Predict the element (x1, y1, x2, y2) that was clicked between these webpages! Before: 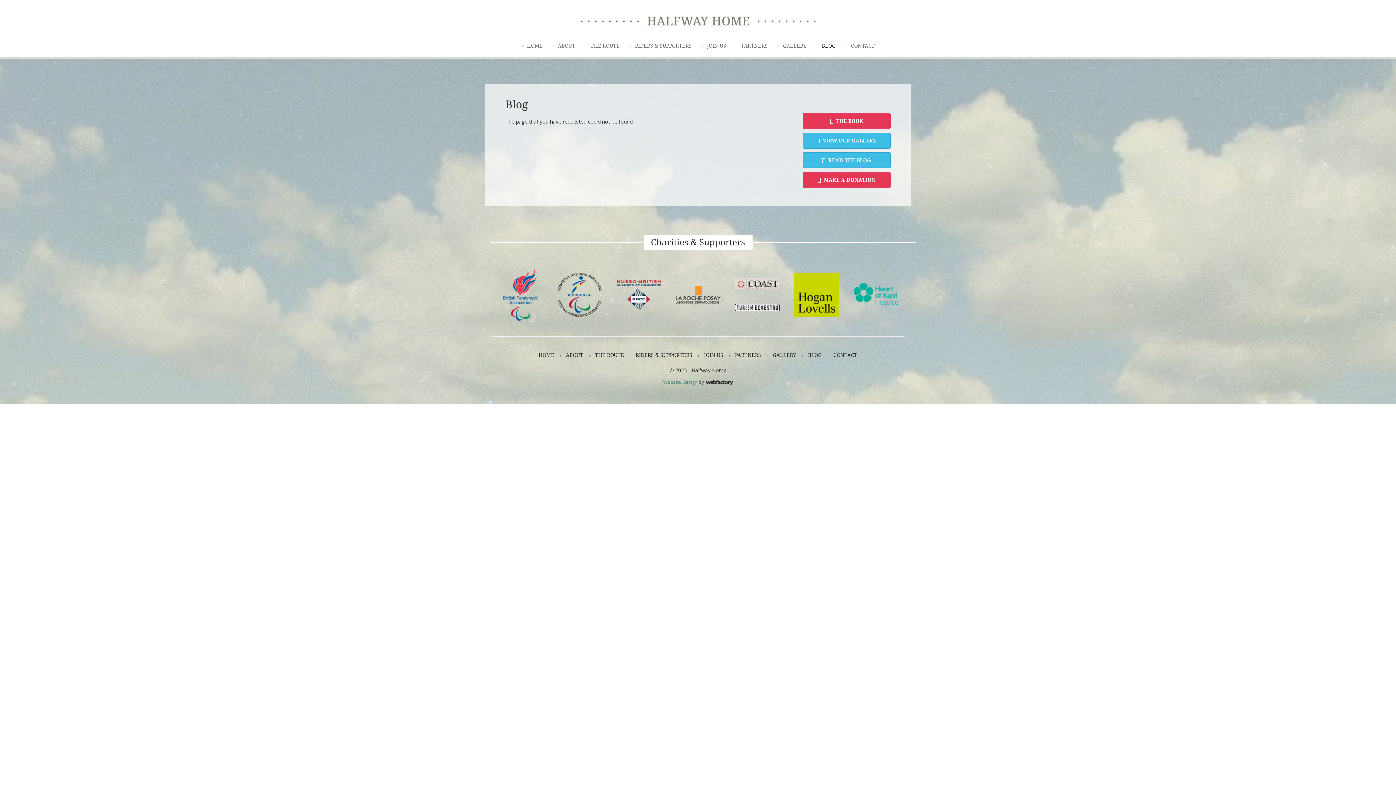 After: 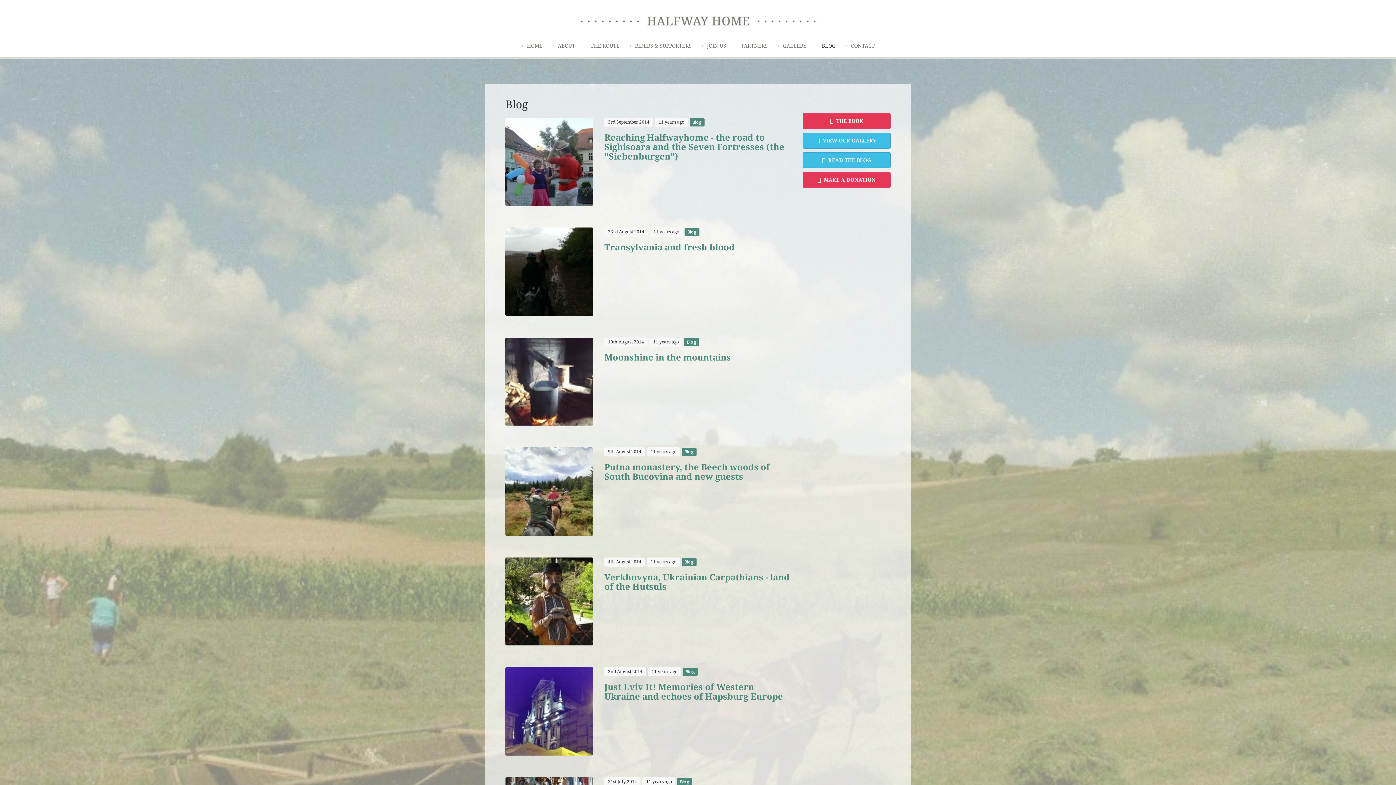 Action: bbox: (808, 352, 822, 358) label: BLOG